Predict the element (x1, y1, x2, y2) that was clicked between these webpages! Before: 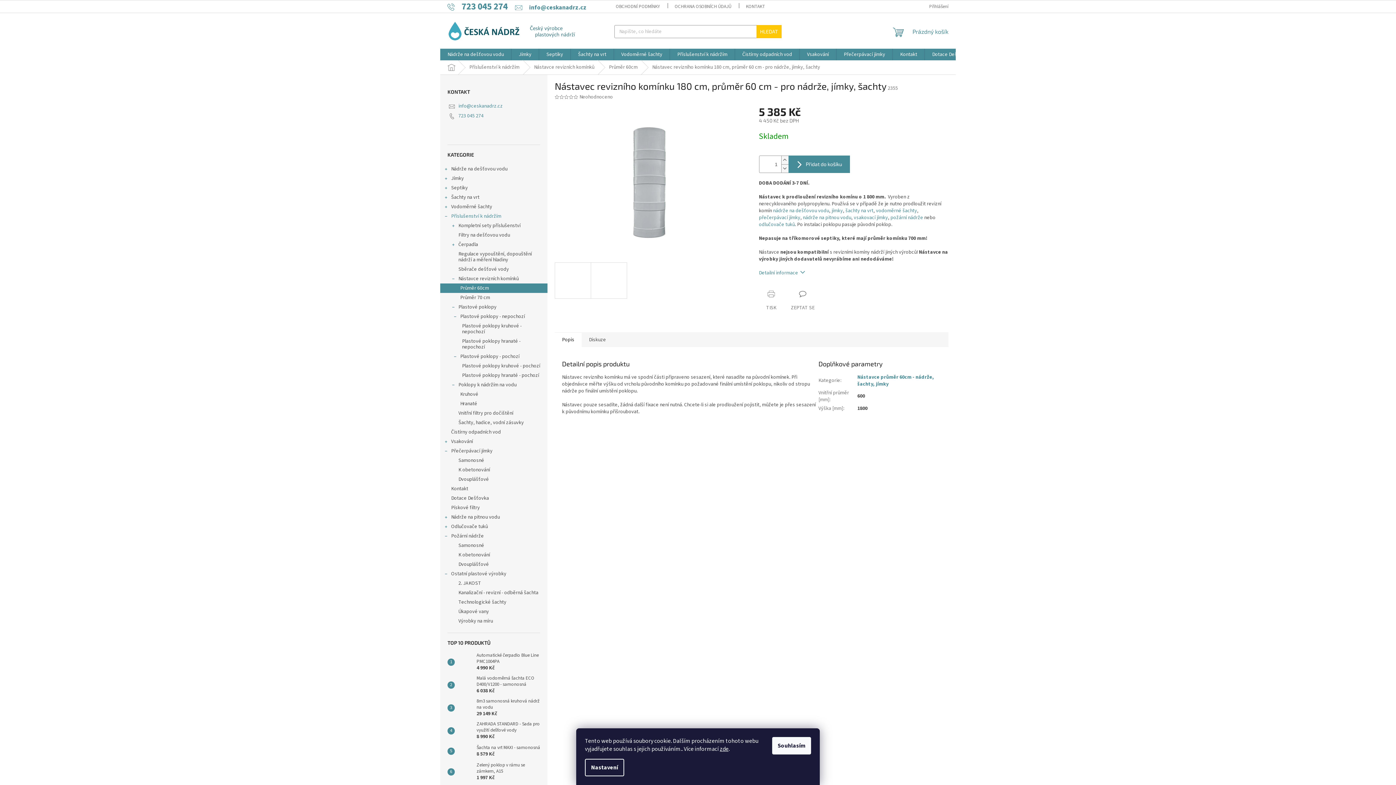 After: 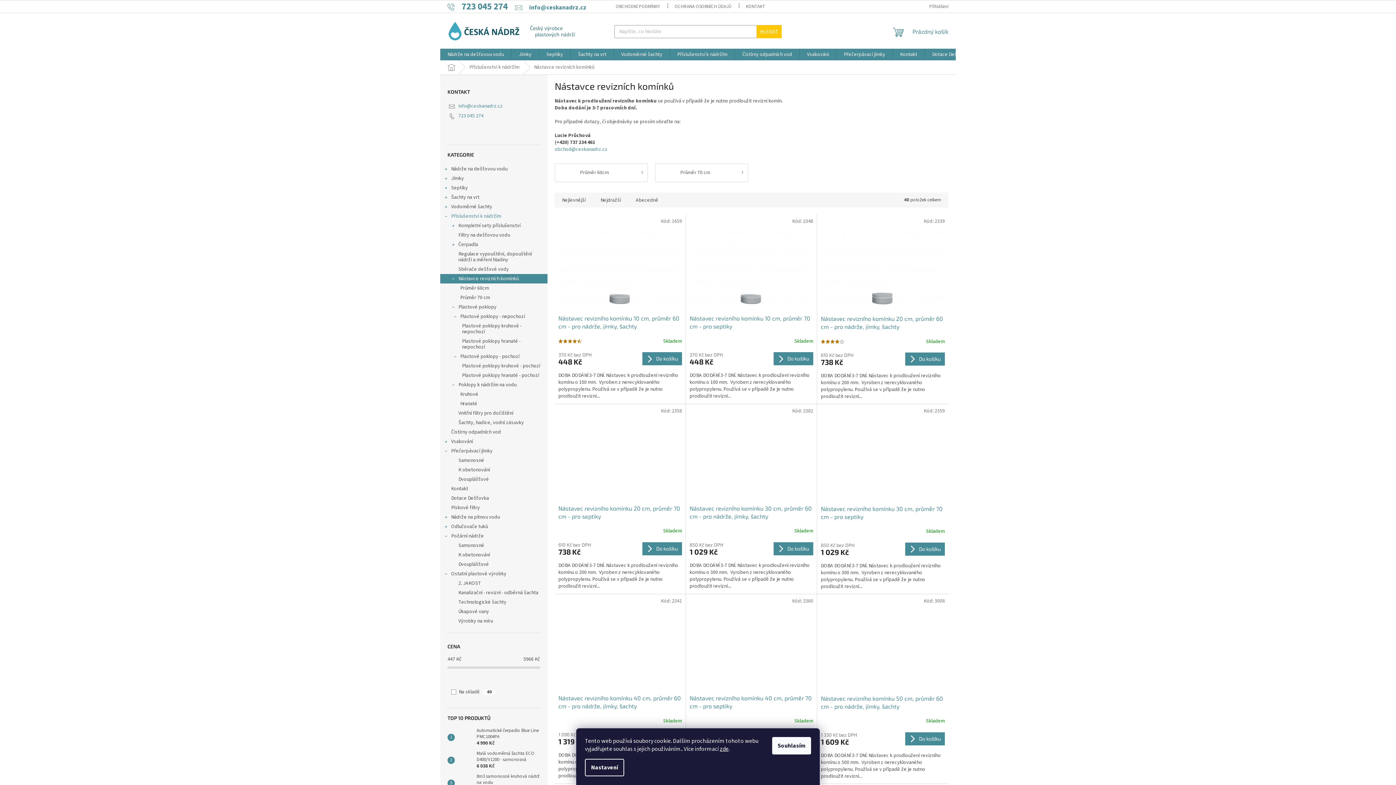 Action: label: Nástavce revizních komínků bbox: (526, 60, 601, 74)